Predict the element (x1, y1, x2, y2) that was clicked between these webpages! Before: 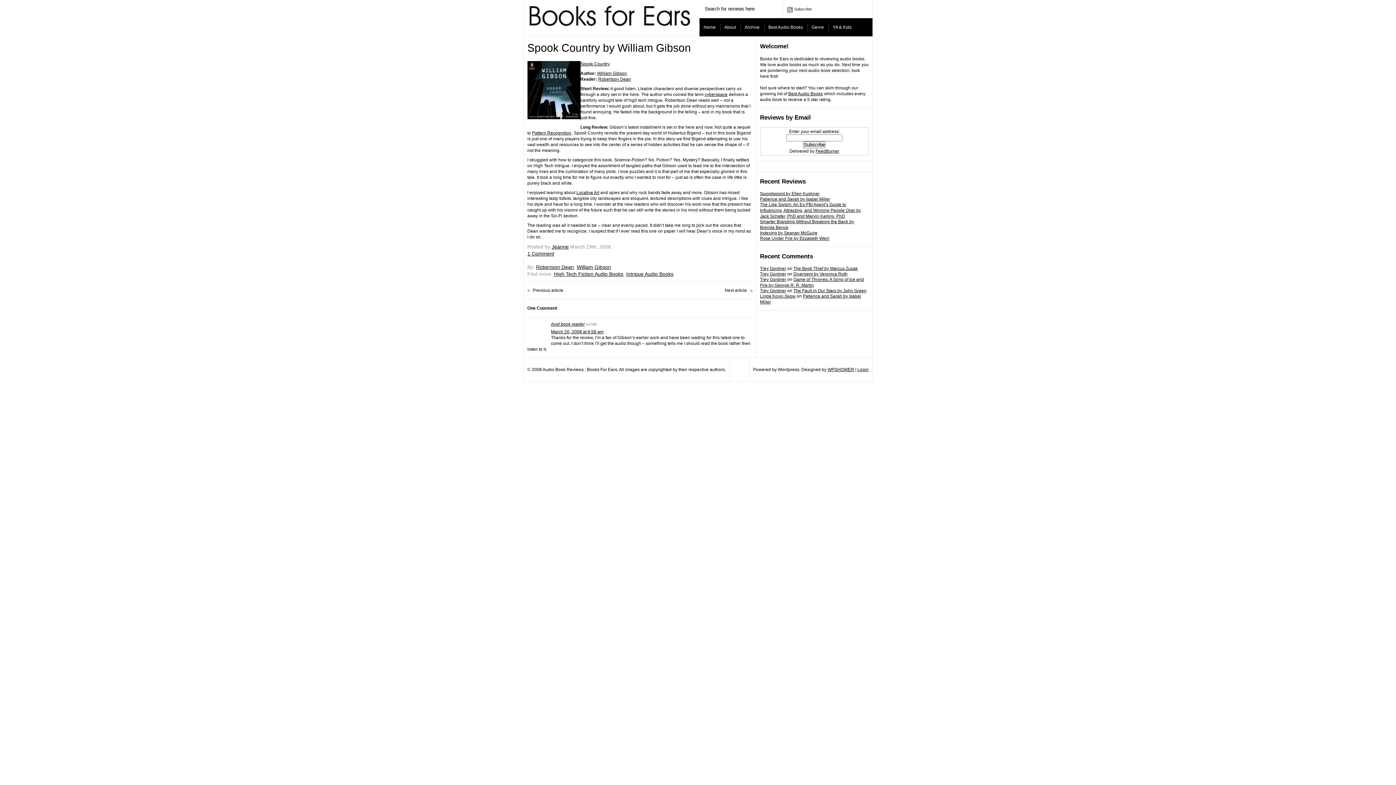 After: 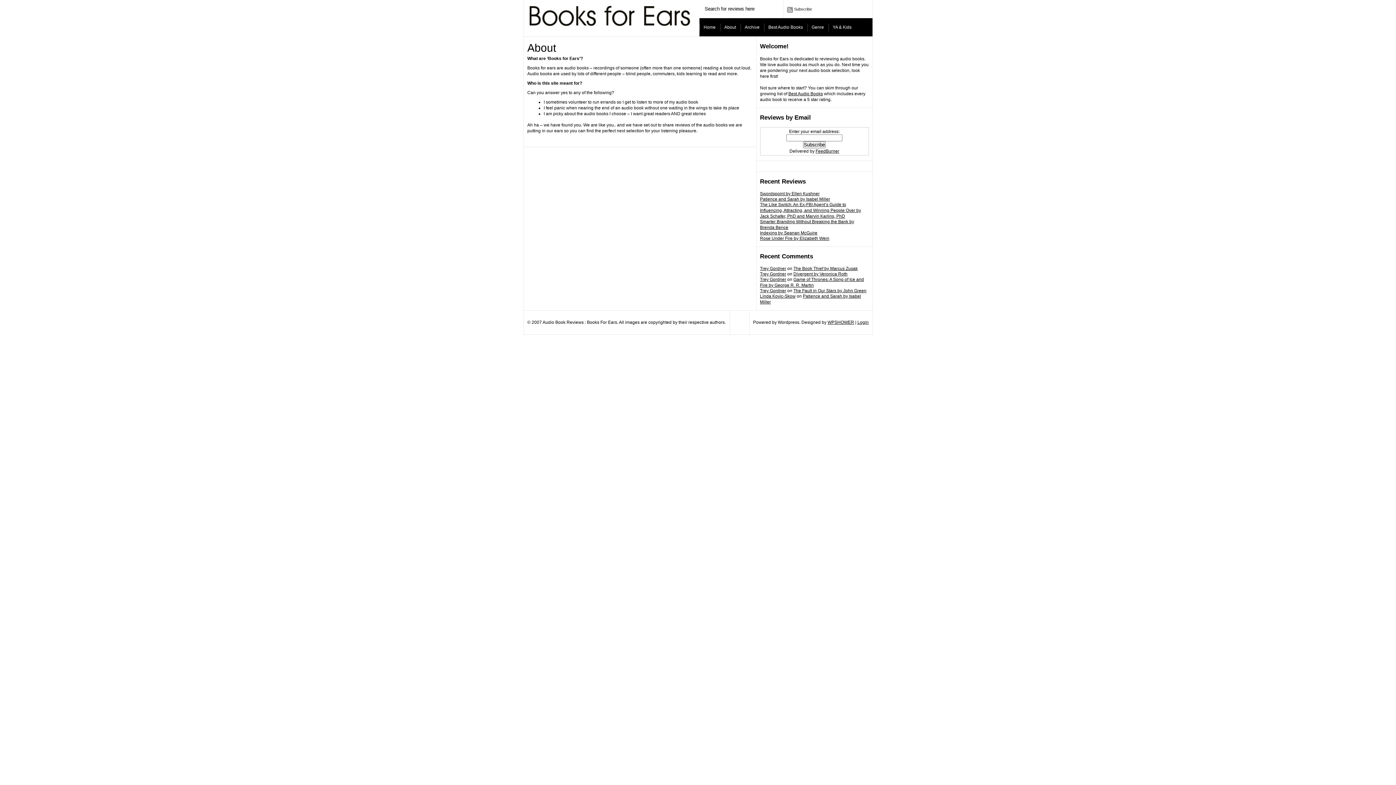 Action: bbox: (720, 18, 740, 36) label: About